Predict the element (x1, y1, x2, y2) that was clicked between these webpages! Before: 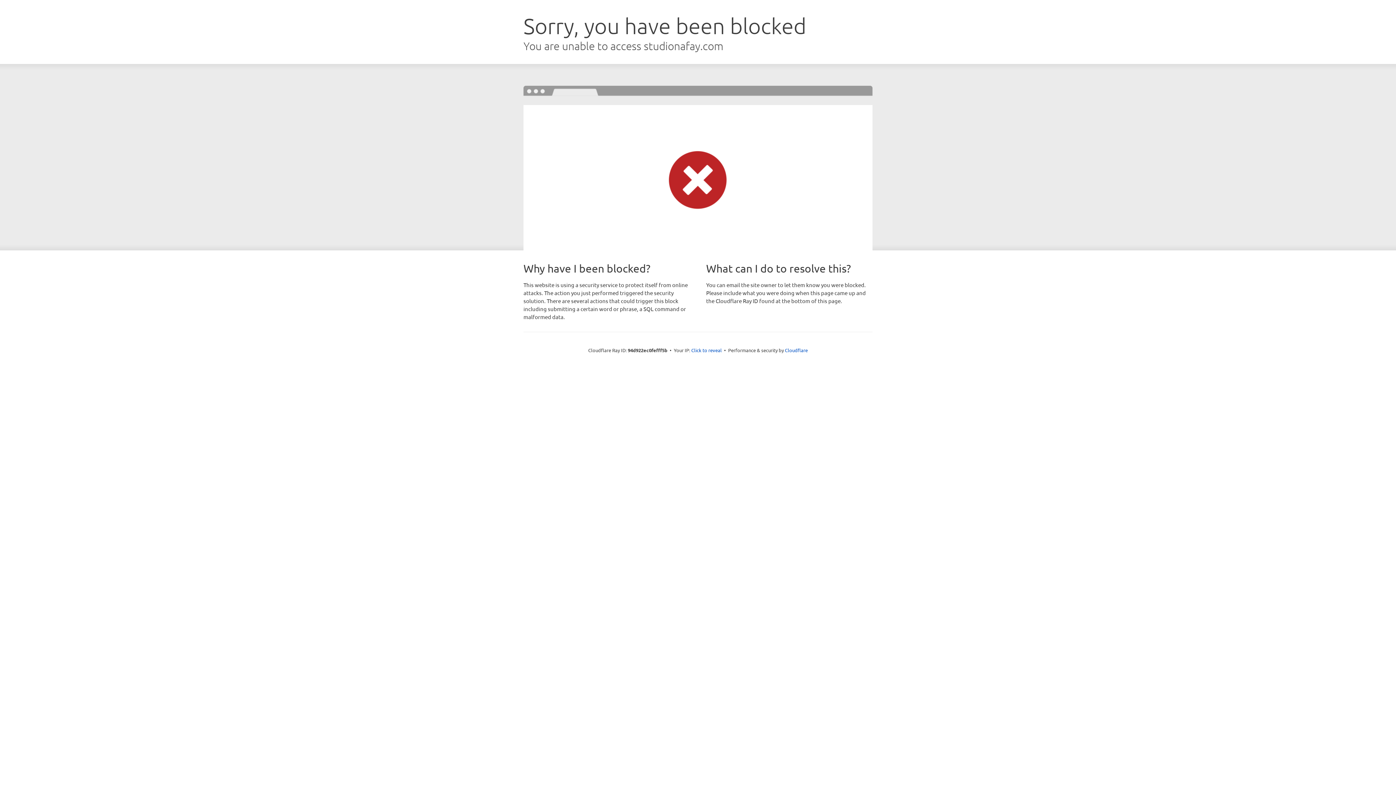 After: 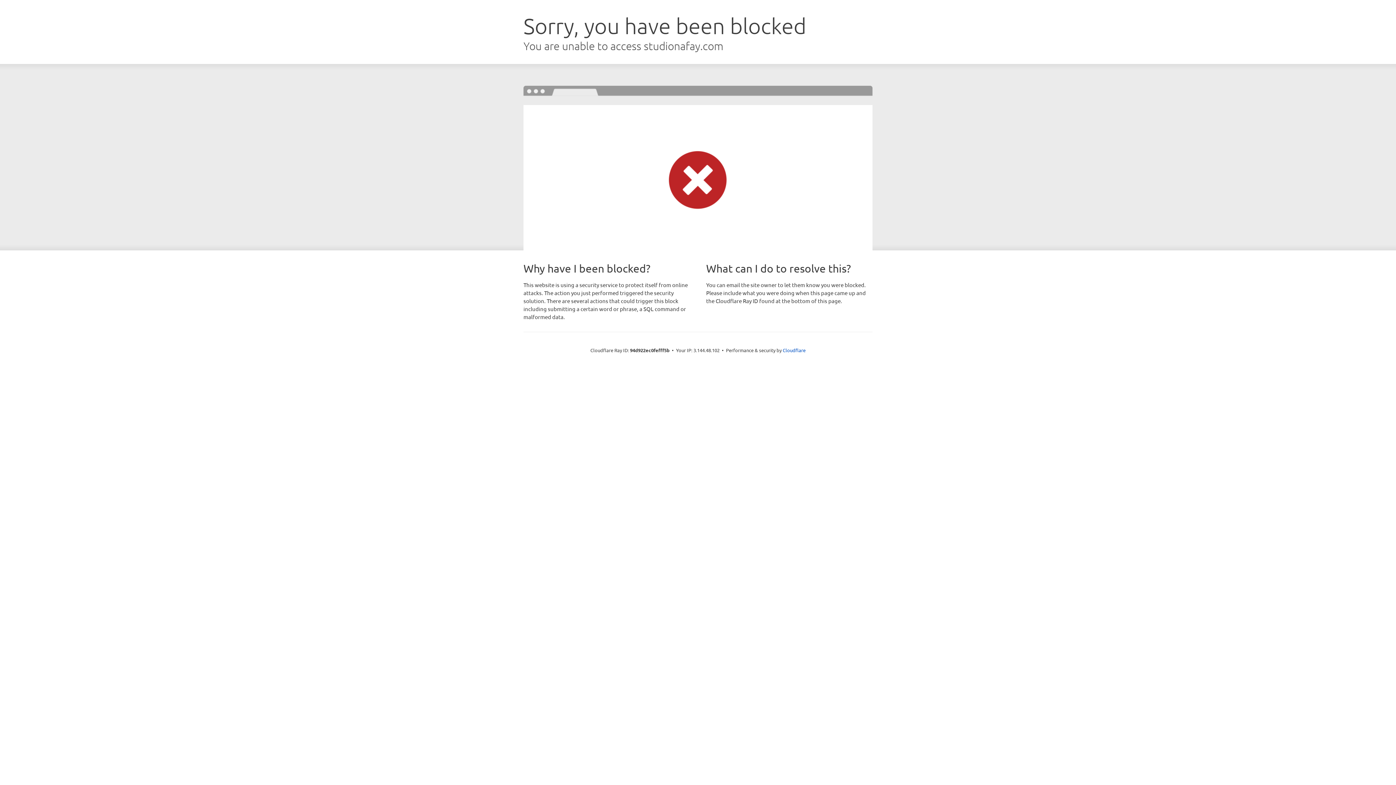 Action: bbox: (691, 346, 722, 353) label: Click to reveal